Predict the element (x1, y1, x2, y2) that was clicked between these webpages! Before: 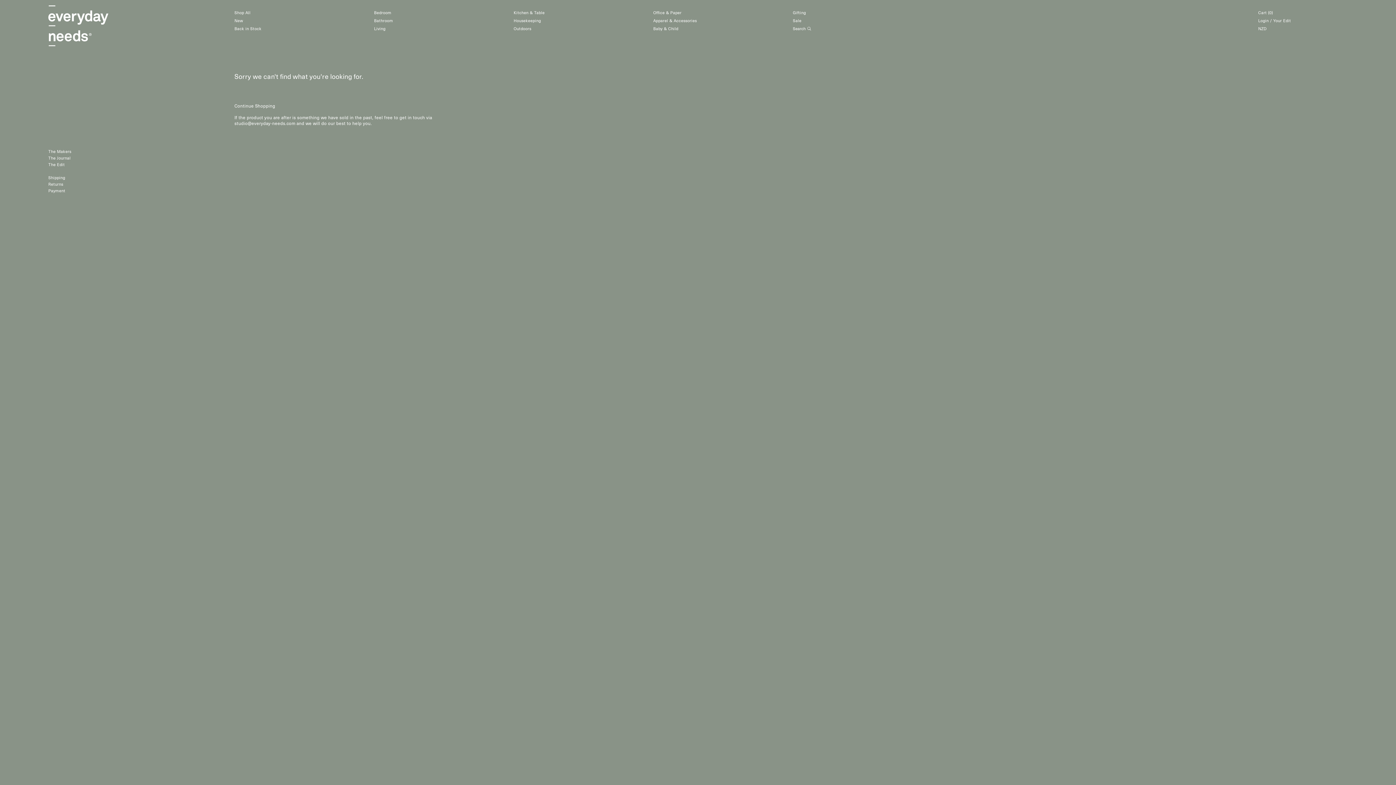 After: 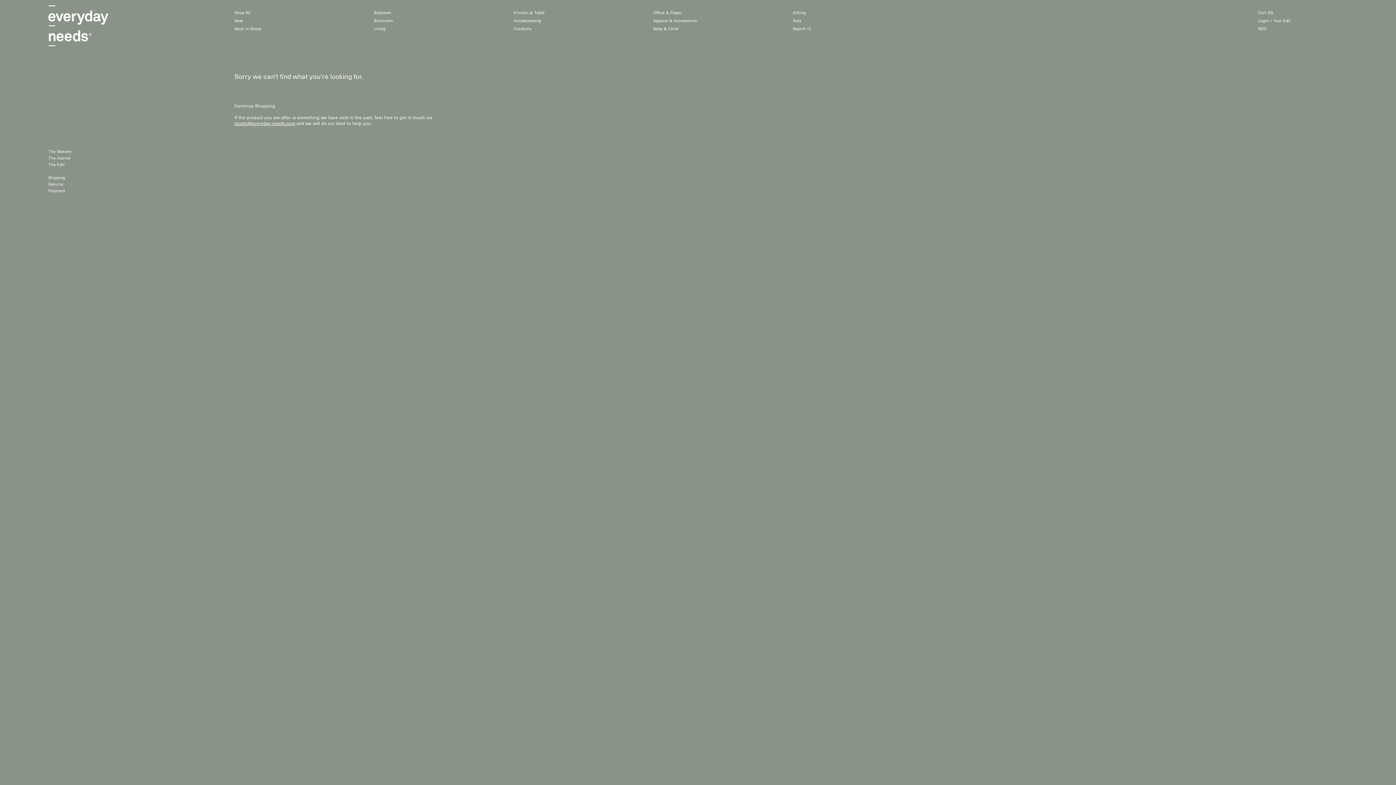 Action: label: studio@everyday-needs.com bbox: (234, 121, 295, 126)